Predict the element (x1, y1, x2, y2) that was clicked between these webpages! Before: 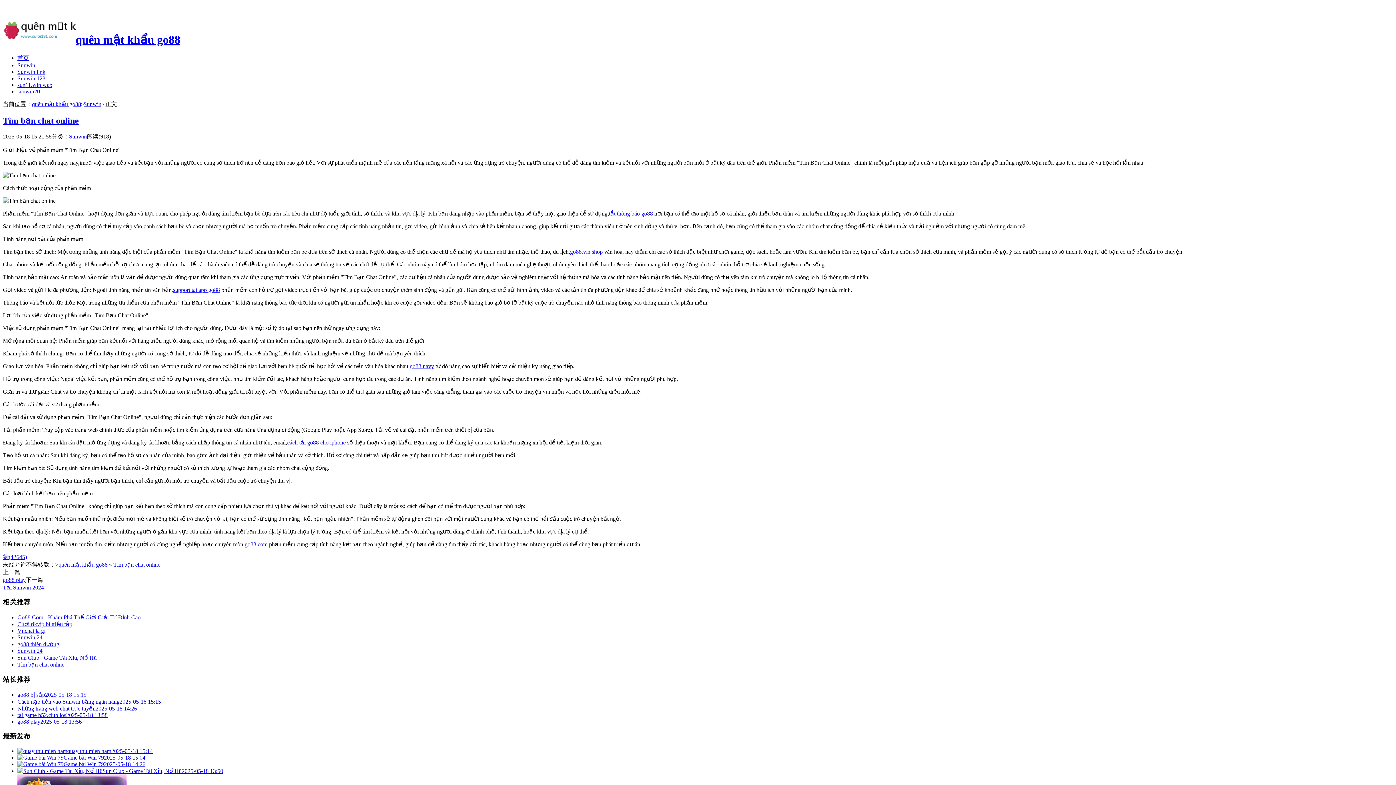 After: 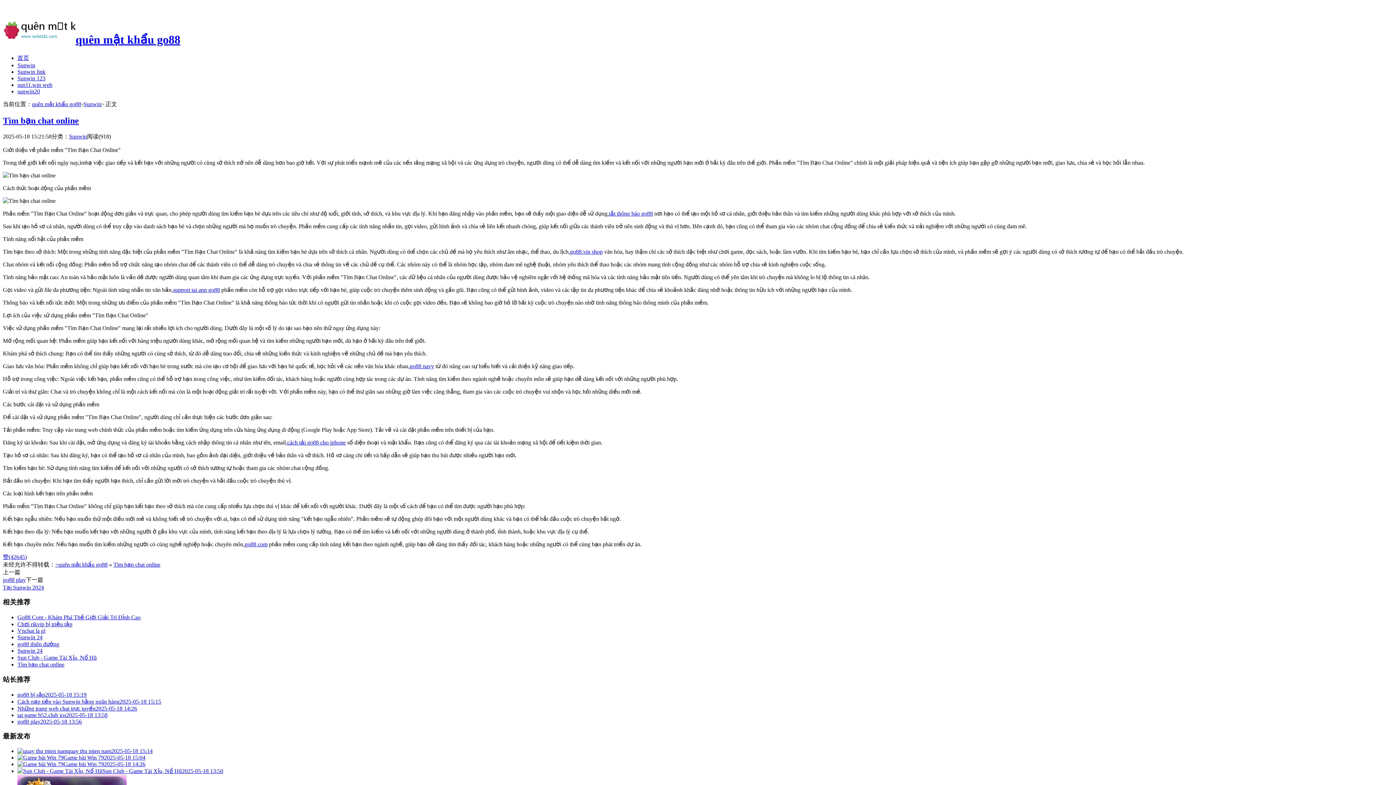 Action: label: go88 bị sập2025-05-18 15:19 bbox: (17, 691, 86, 698)